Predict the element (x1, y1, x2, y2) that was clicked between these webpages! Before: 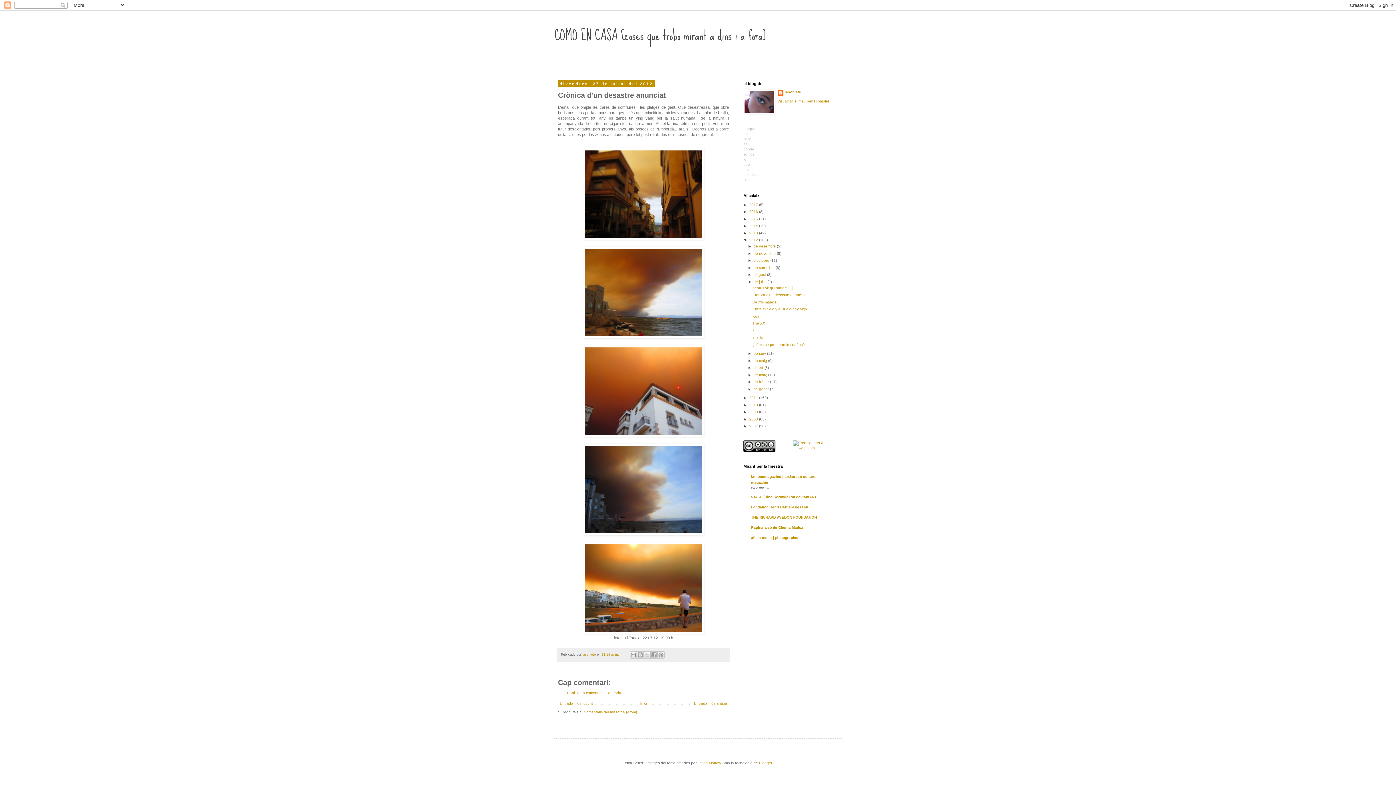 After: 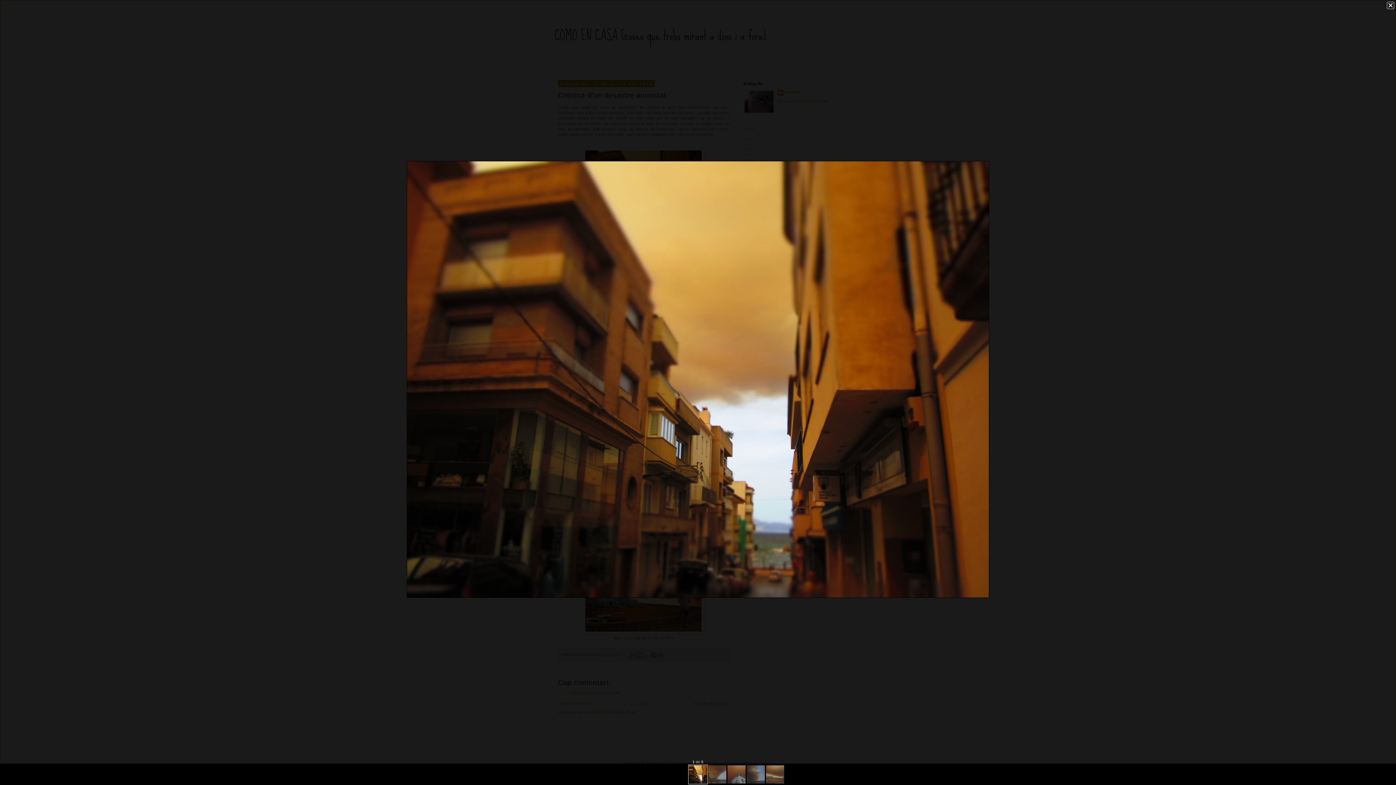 Action: bbox: (583, 236, 704, 240)